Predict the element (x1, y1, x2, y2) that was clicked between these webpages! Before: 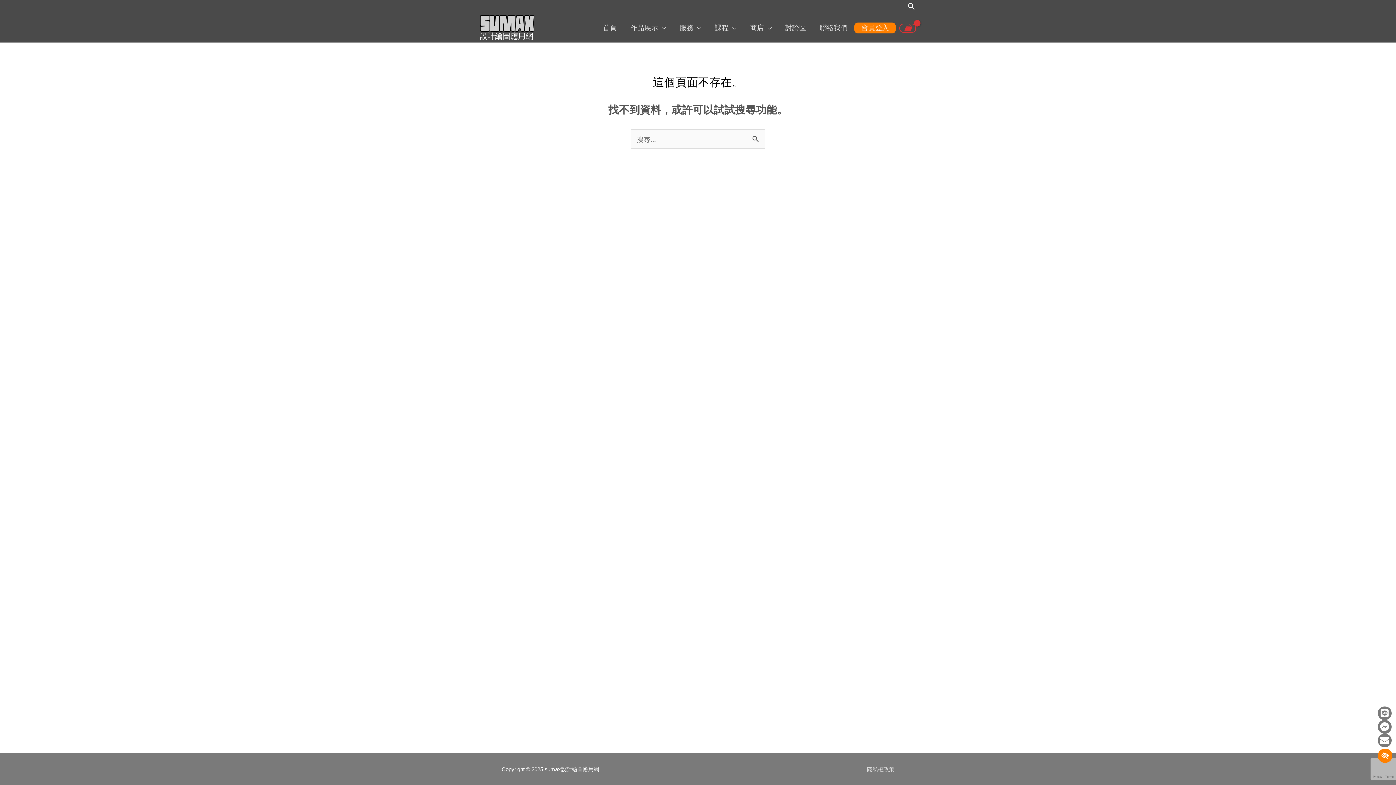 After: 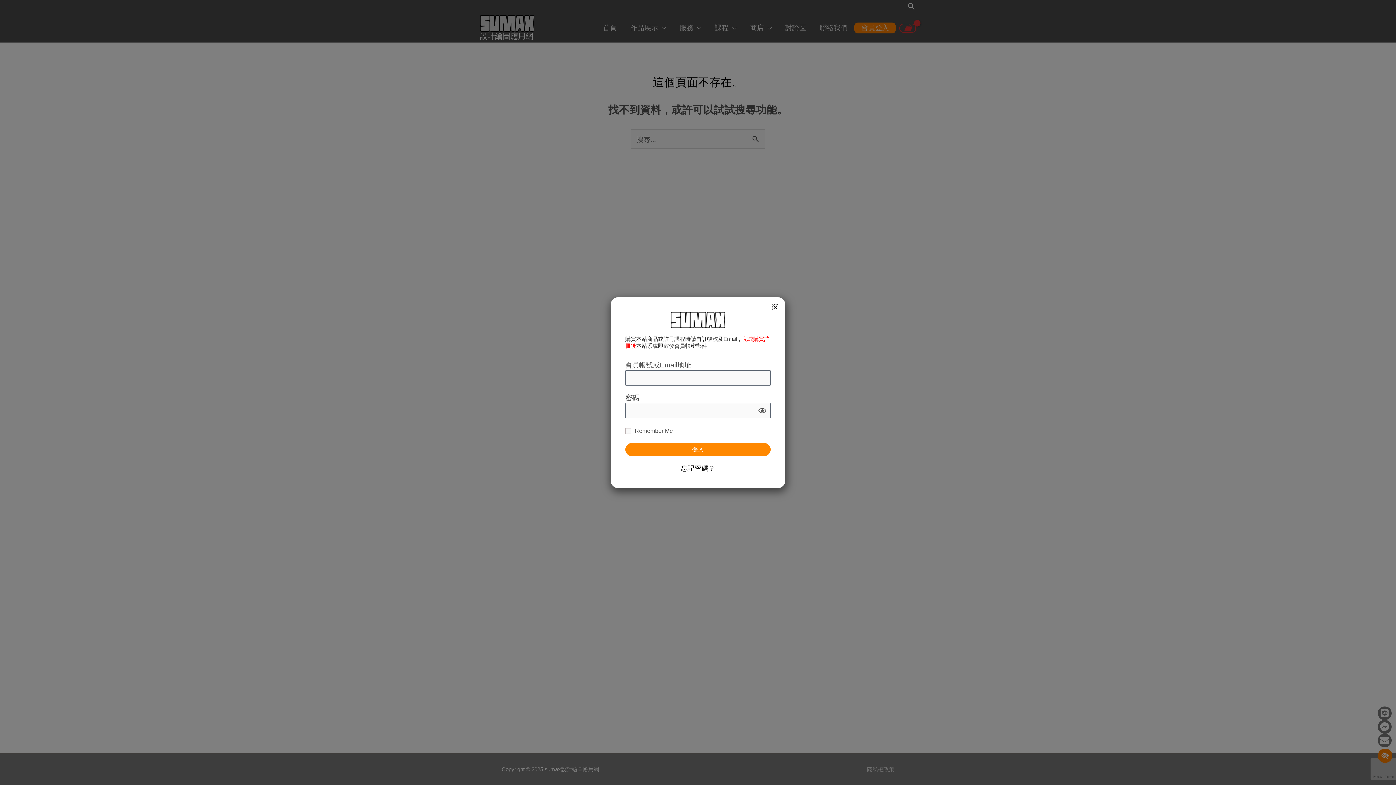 Action: label: 會員登入 bbox: (854, 22, 896, 33)